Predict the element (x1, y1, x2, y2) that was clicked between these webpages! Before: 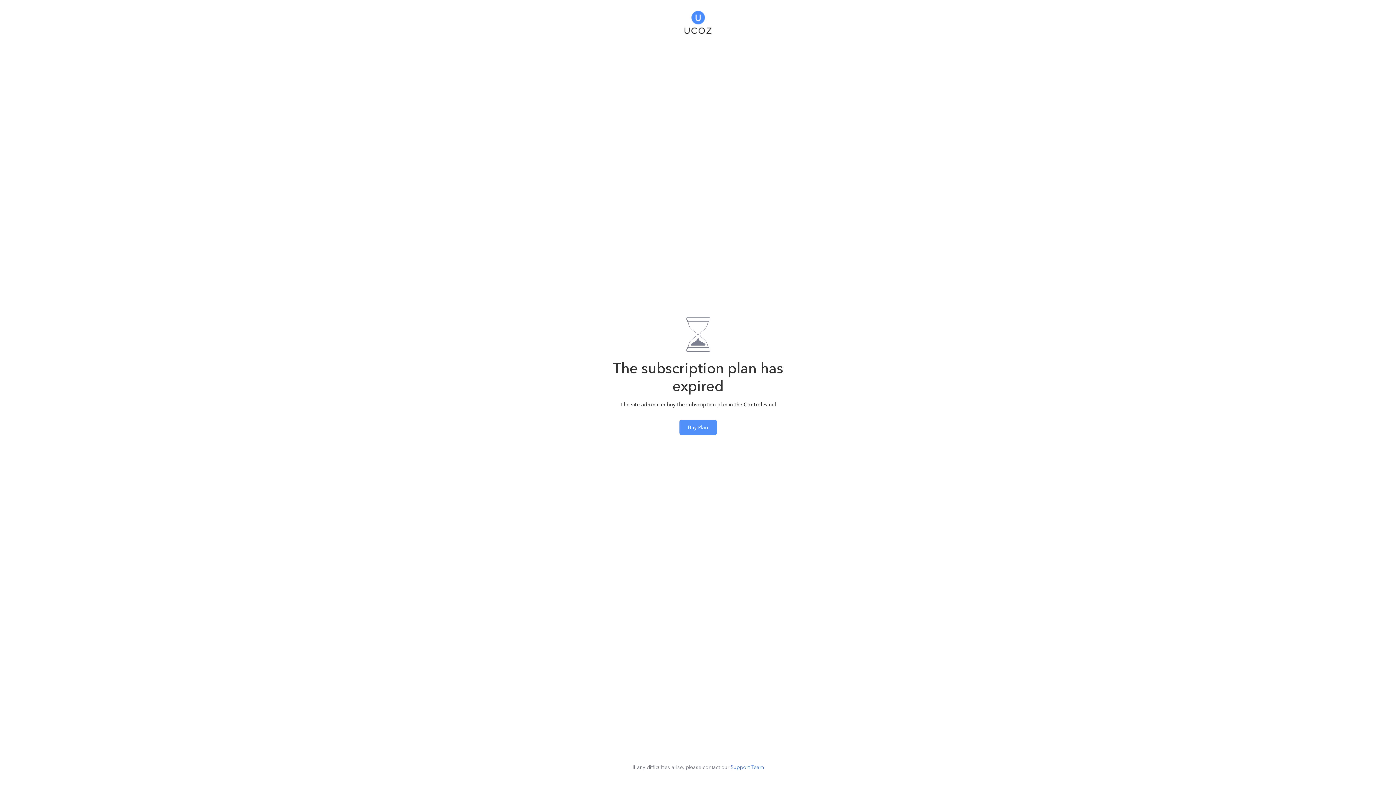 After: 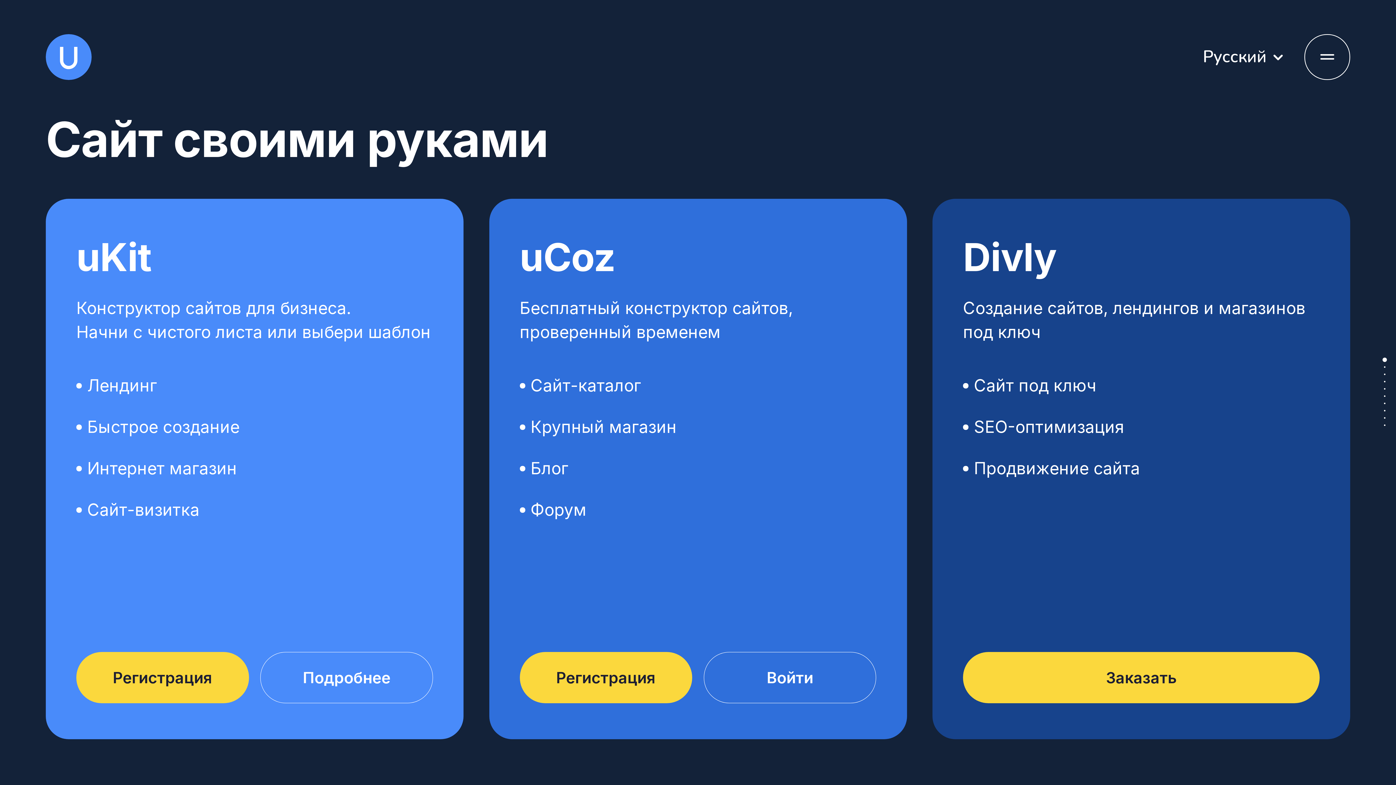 Action: bbox: (684, 5, 711, 35)